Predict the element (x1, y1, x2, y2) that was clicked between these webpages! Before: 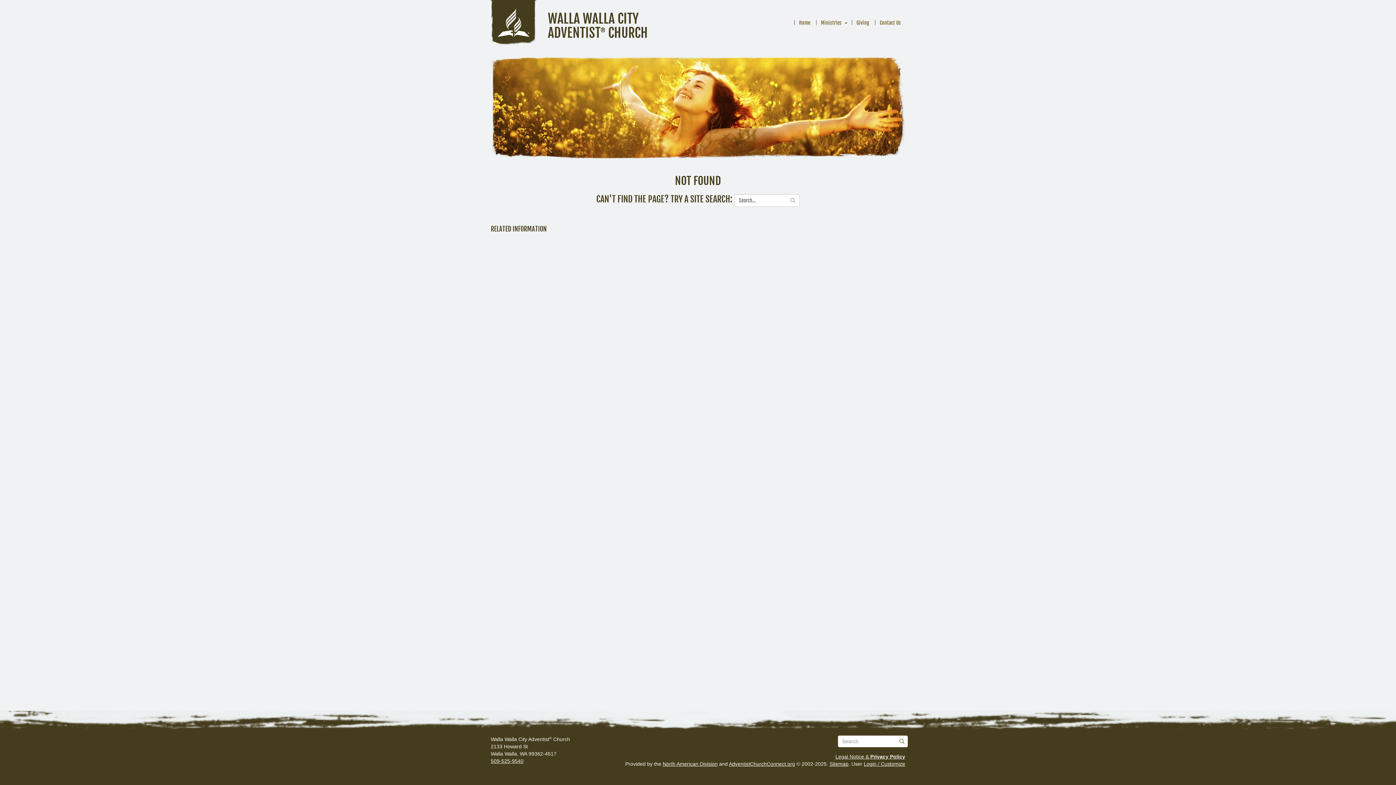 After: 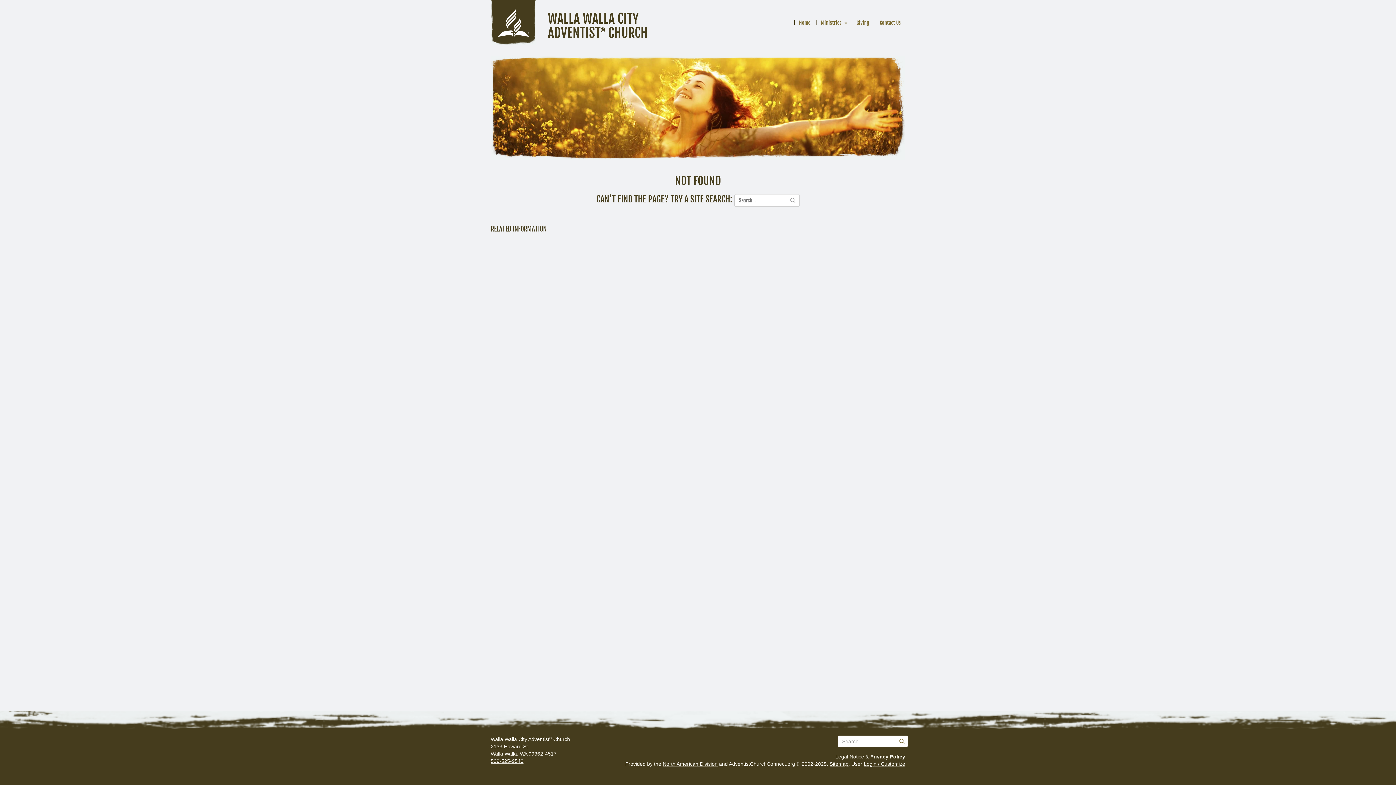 Action: label: AdventistChurchConnect.org bbox: (729, 761, 795, 767)